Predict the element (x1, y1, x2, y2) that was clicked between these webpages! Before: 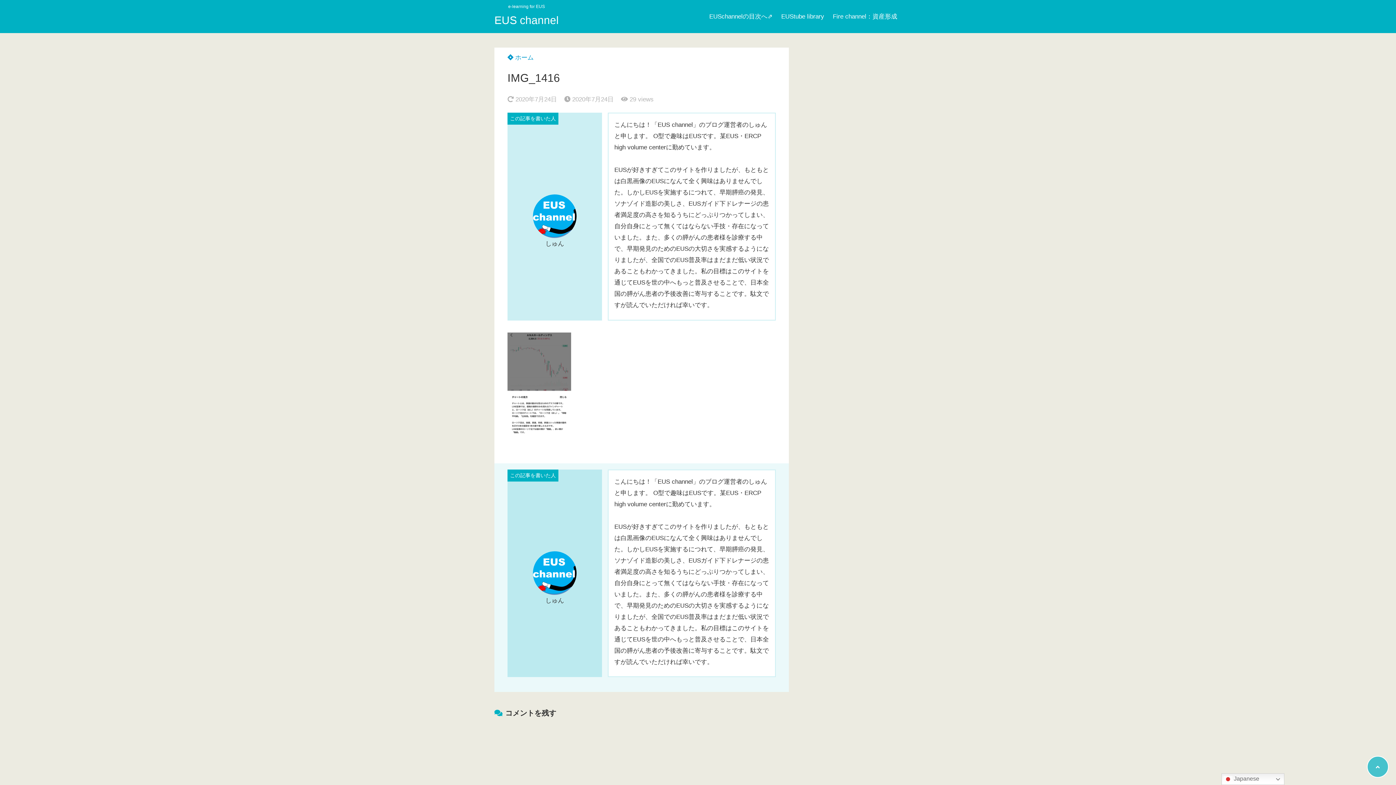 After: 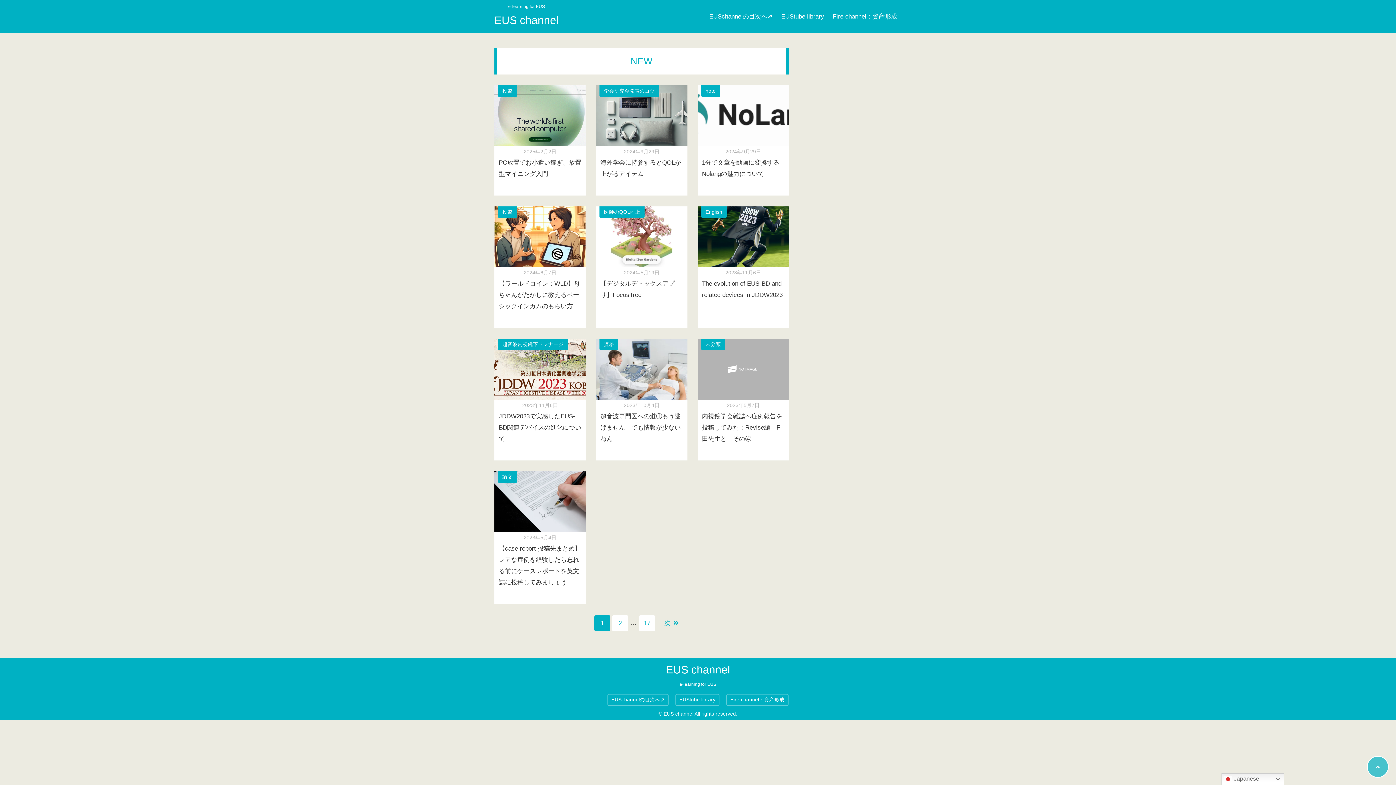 Action: label: EUS channel bbox: (494, 10, 558, 30)